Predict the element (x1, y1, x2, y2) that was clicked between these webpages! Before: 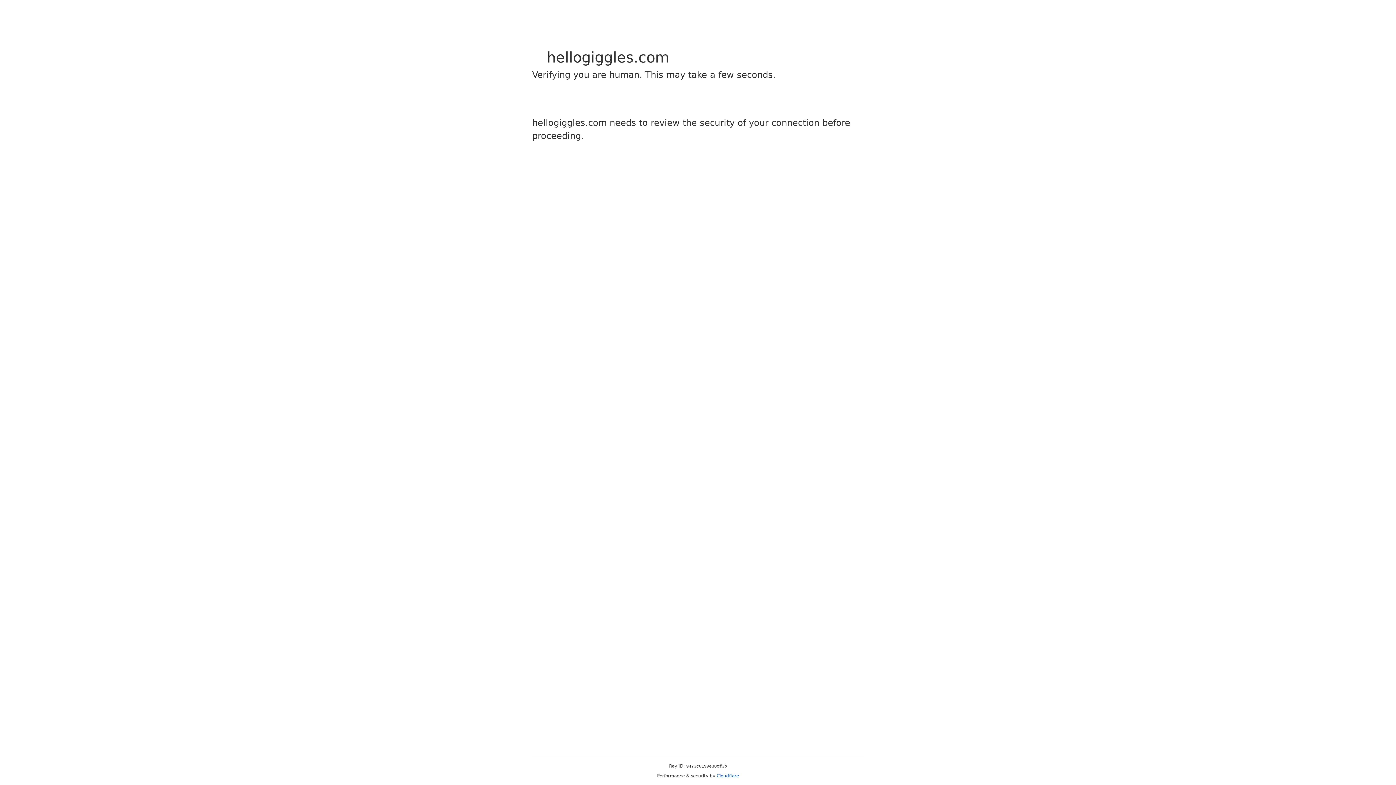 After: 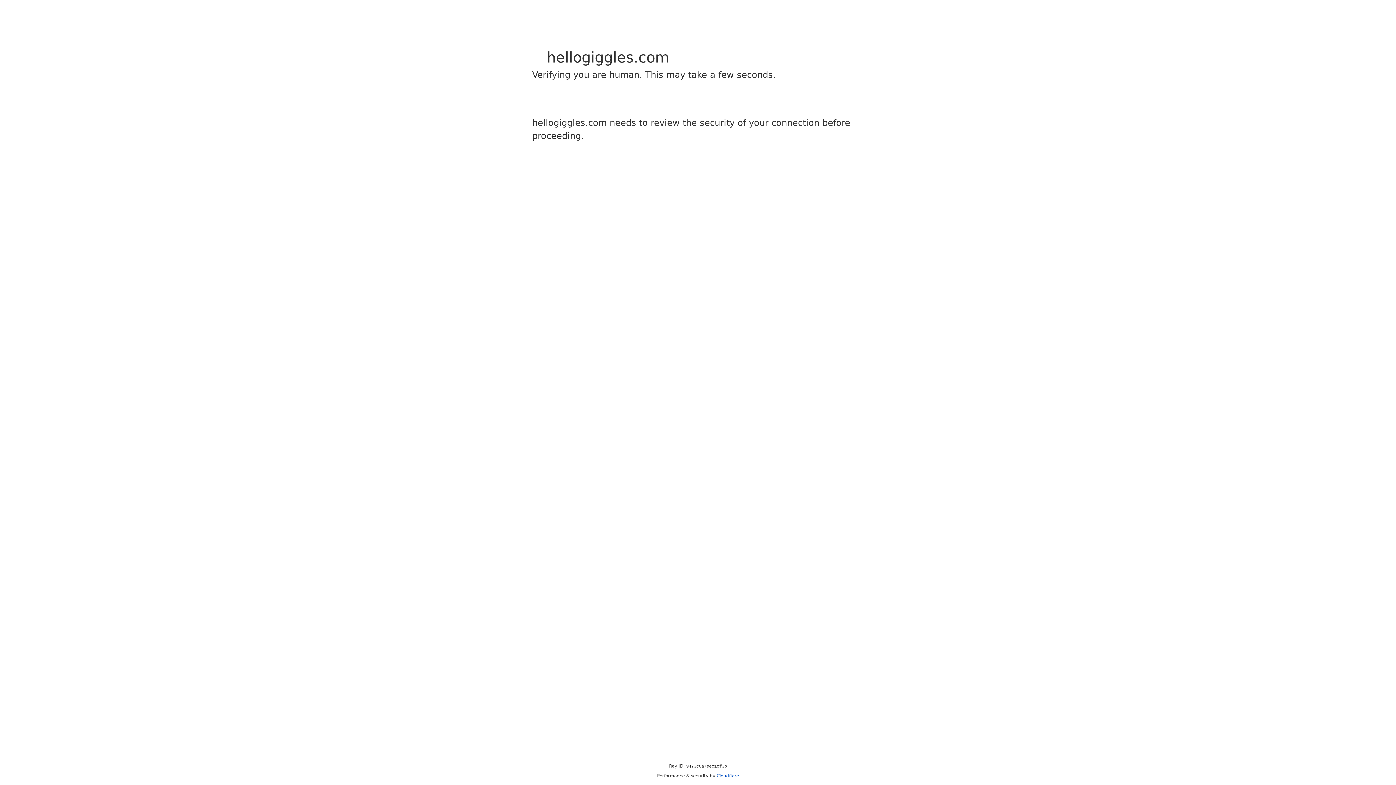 Action: label: Cloudflare bbox: (716, 773, 739, 778)